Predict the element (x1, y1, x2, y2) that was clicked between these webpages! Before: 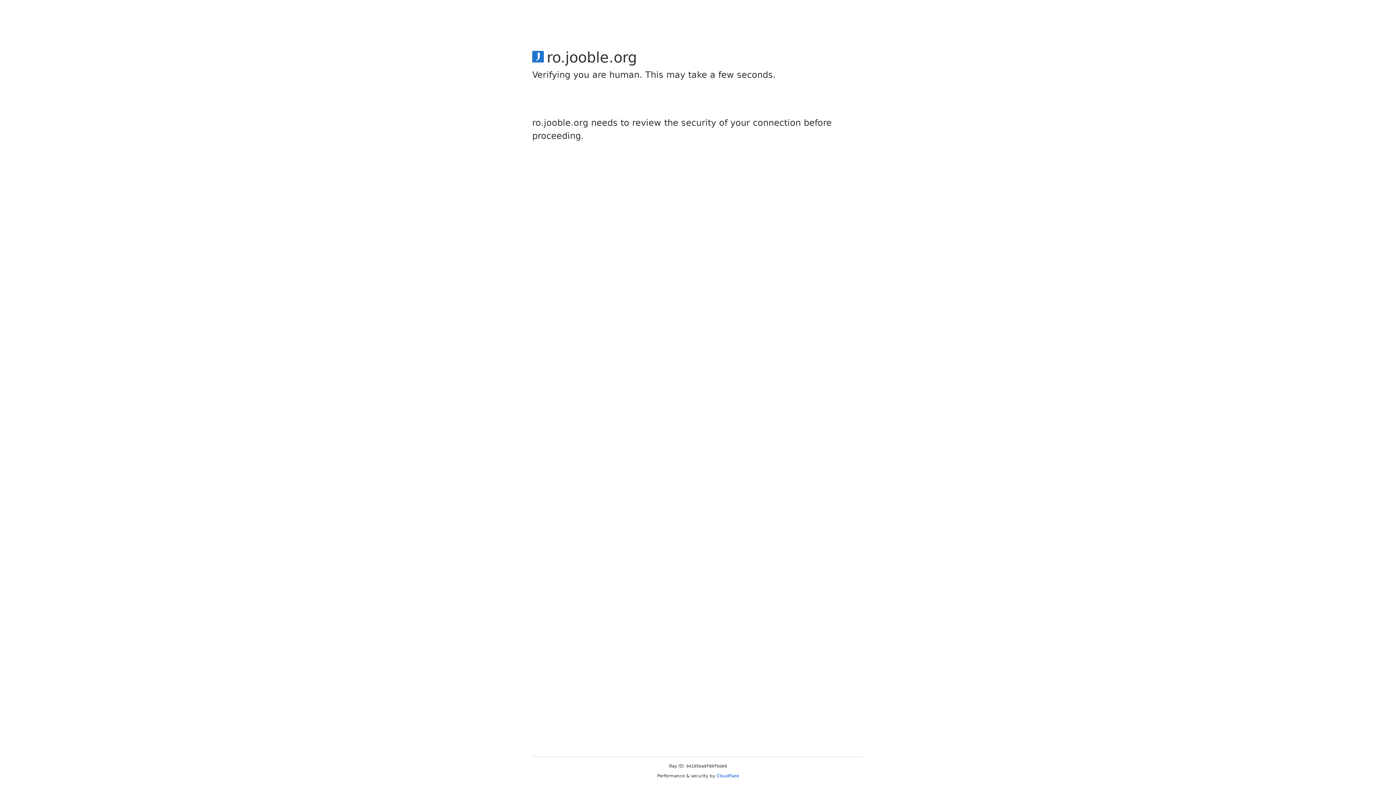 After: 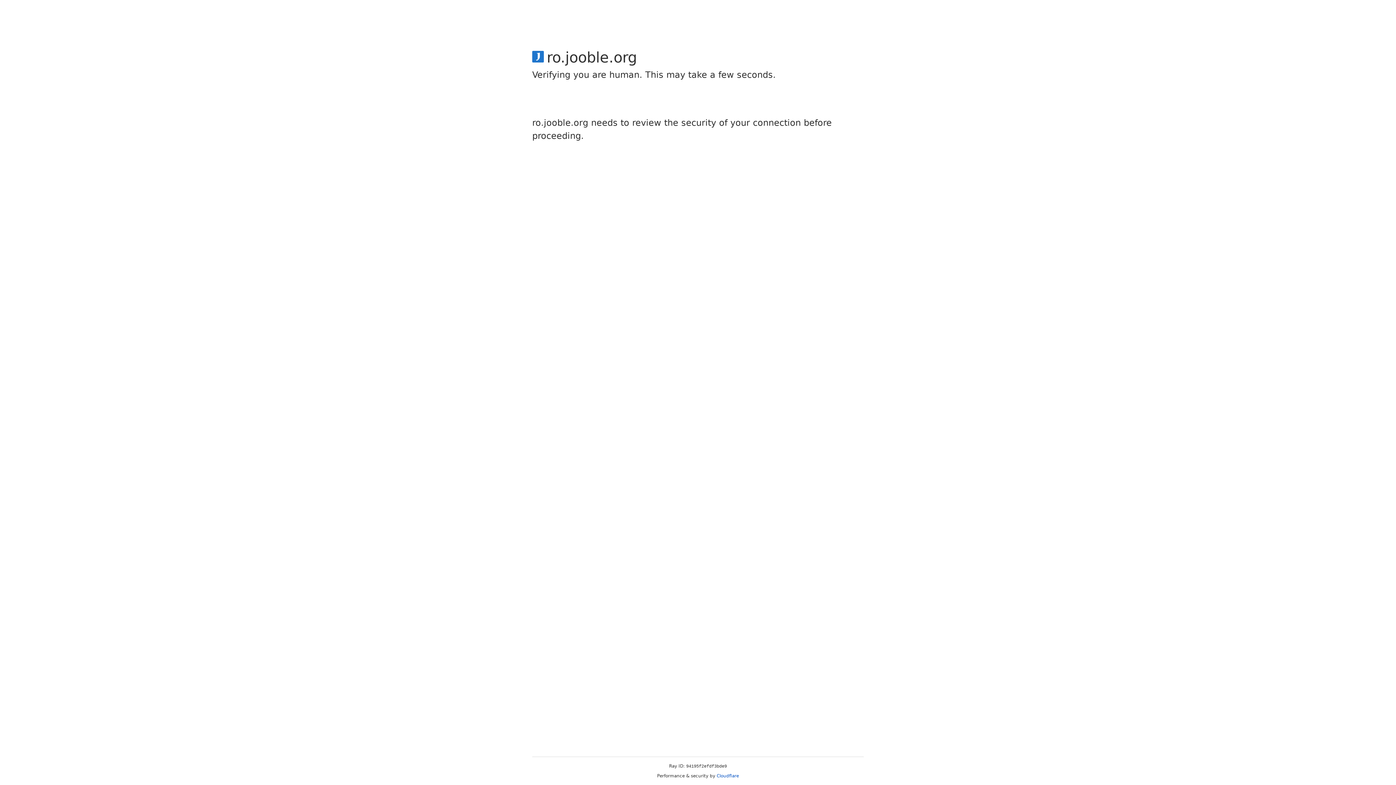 Action: label: Cloudflare bbox: (716, 773, 739, 778)